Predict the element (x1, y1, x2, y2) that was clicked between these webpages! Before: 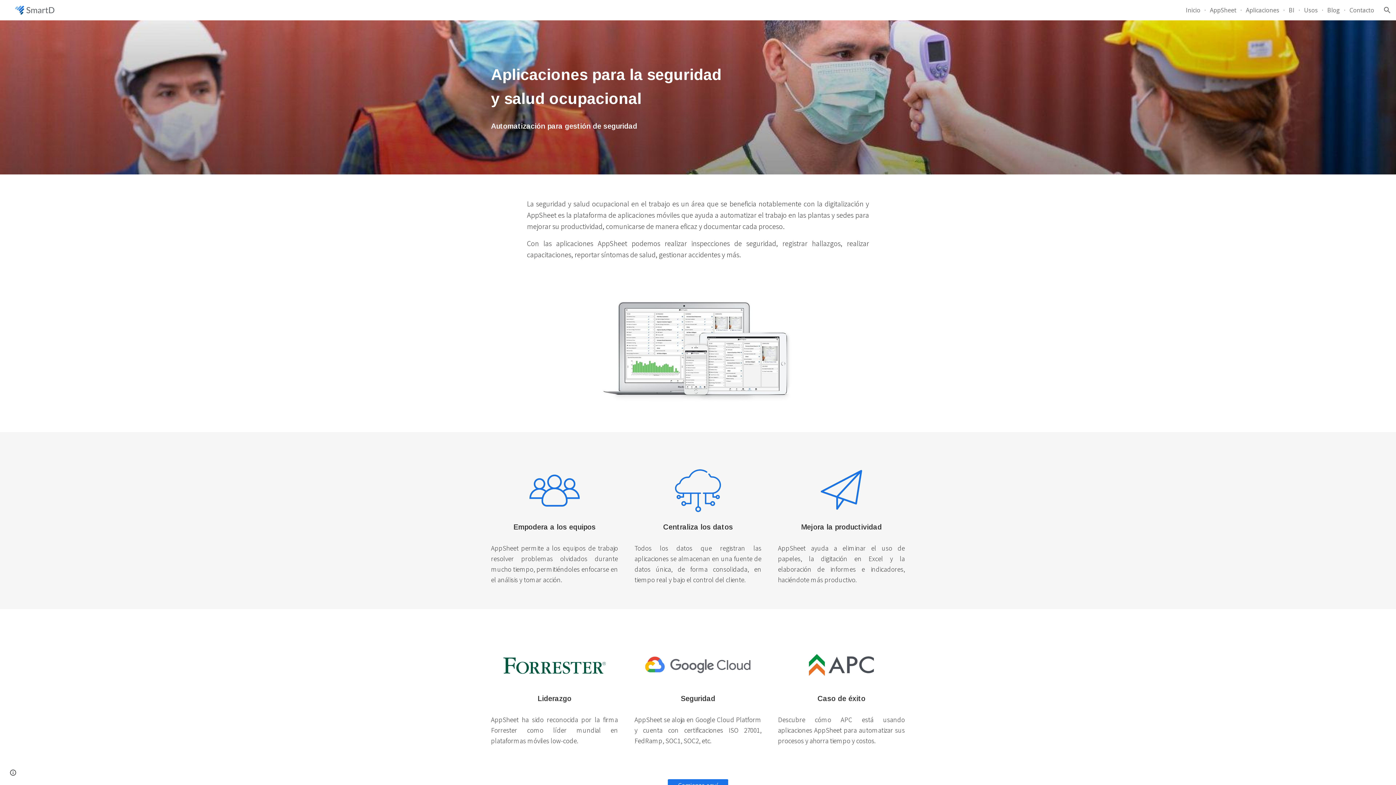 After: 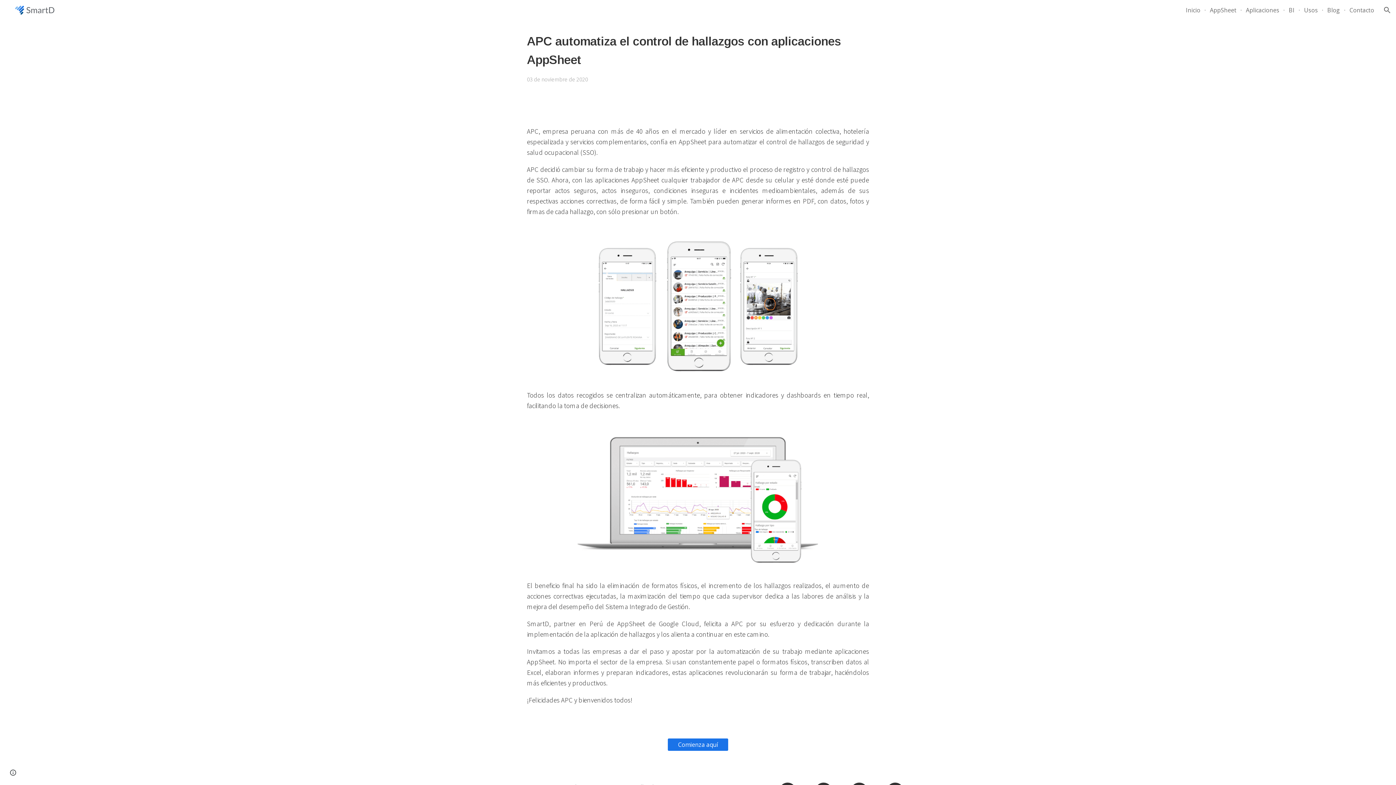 Action: bbox: (778, 716, 905, 745) label: Descubre cómo APC está usando aplicaciones AppSheet para automatizar sus procesos y ahorra tiempo y costos.